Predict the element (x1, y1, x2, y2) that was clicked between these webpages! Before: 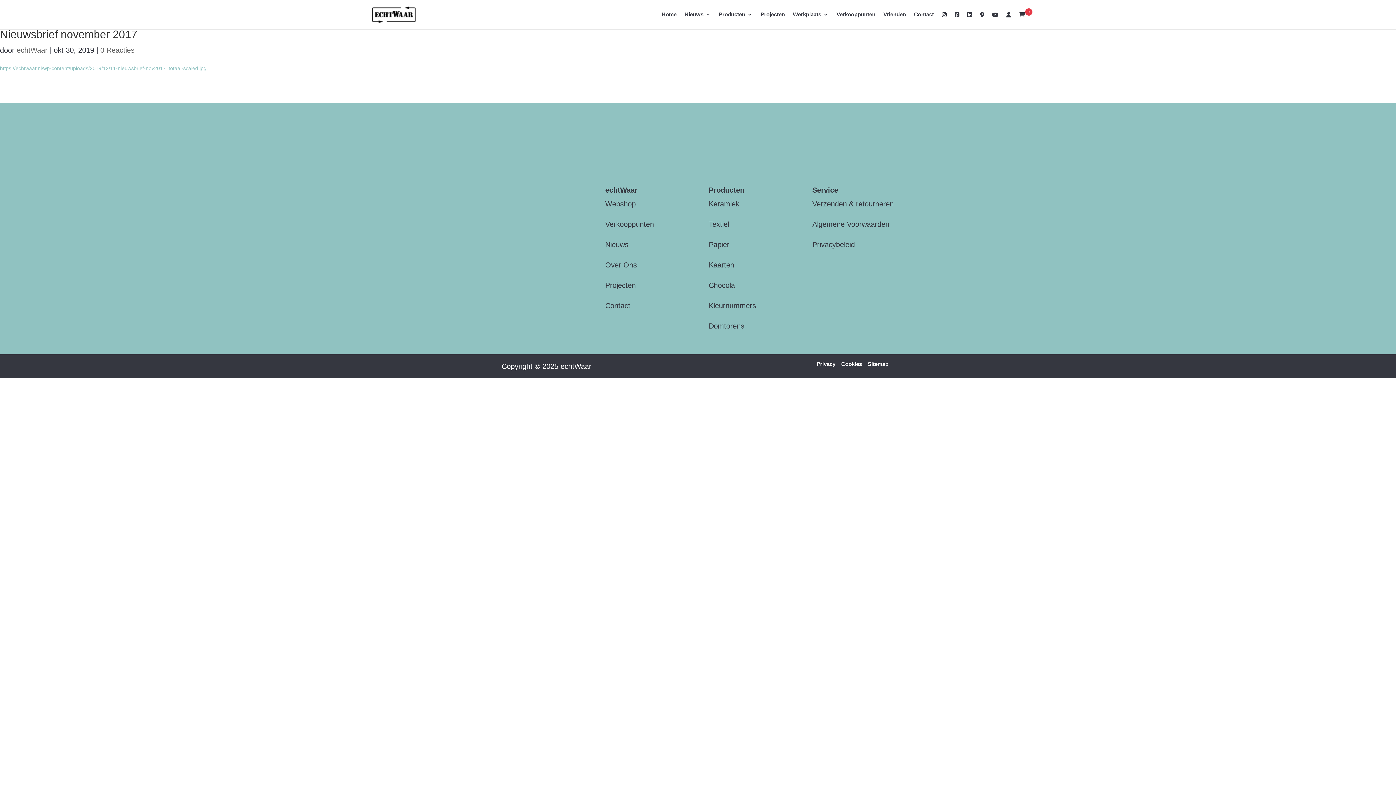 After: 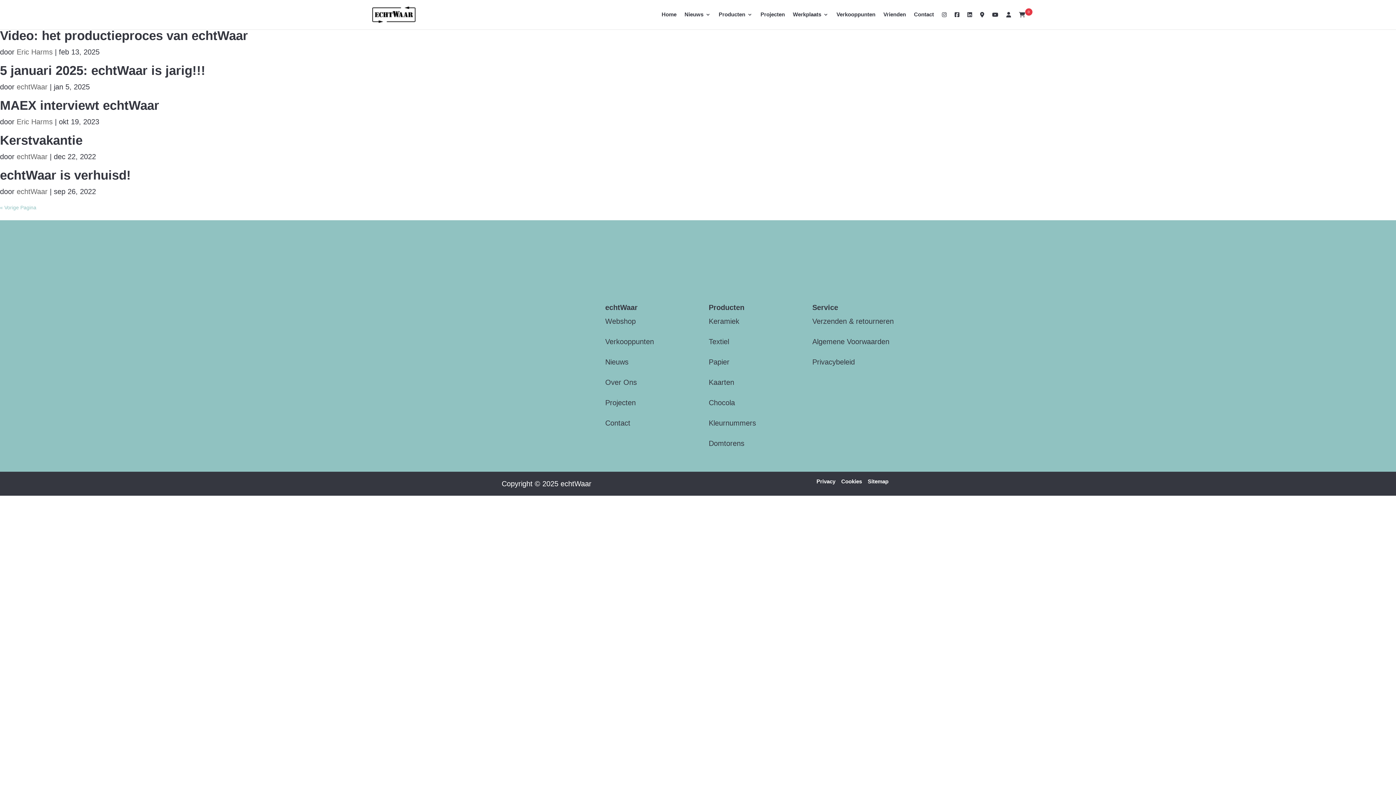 Action: bbox: (605, 240, 628, 248) label: Nieuws